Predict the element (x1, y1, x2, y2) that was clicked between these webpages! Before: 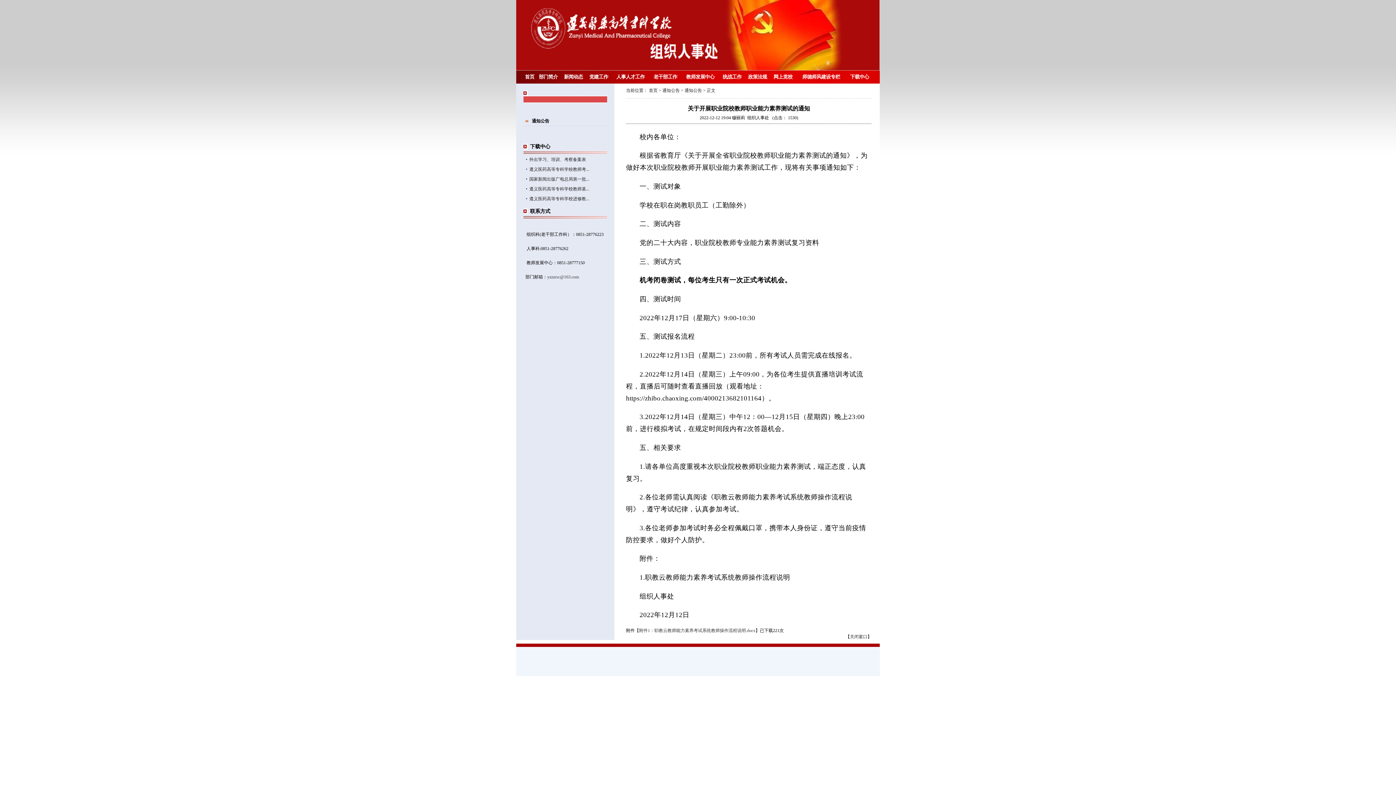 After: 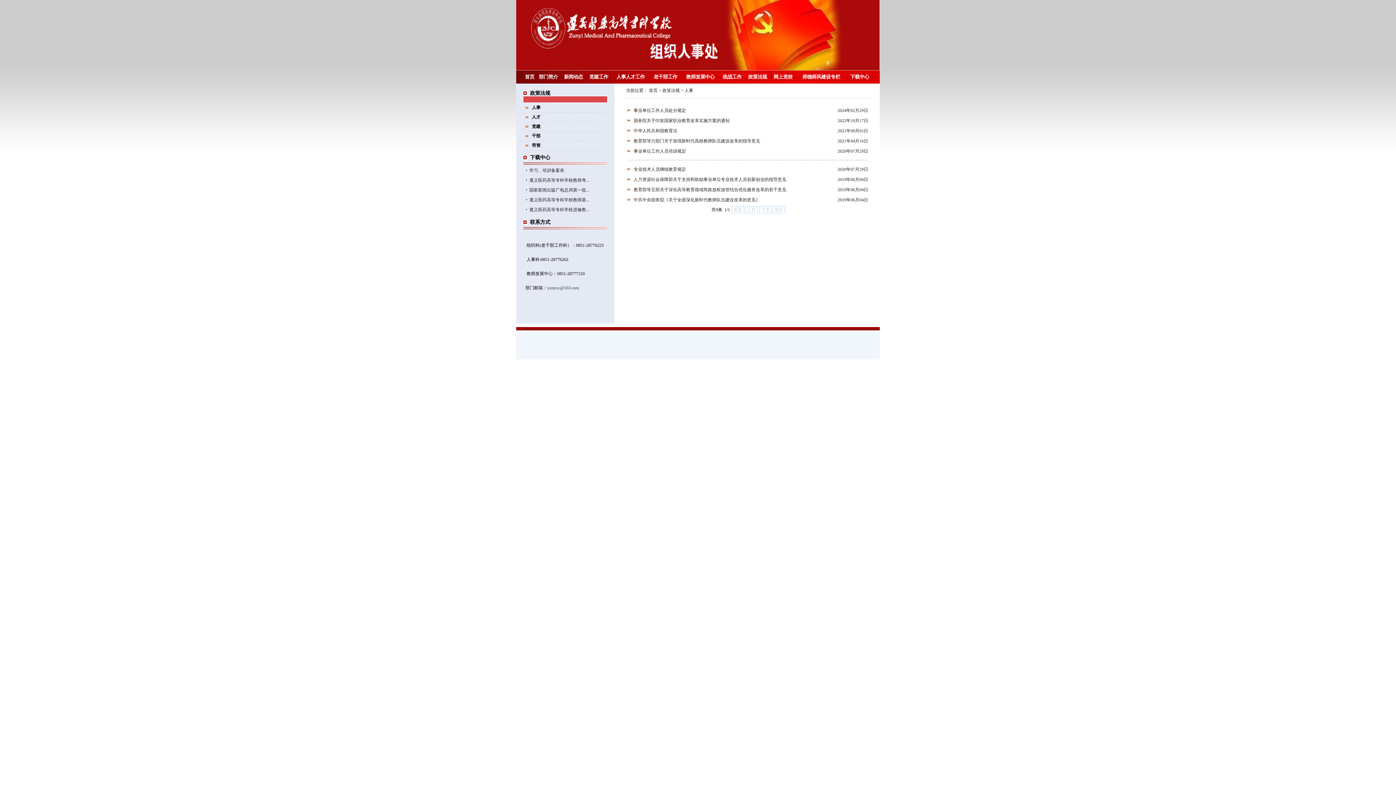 Action: label: 政策法规 bbox: (748, 74, 767, 79)